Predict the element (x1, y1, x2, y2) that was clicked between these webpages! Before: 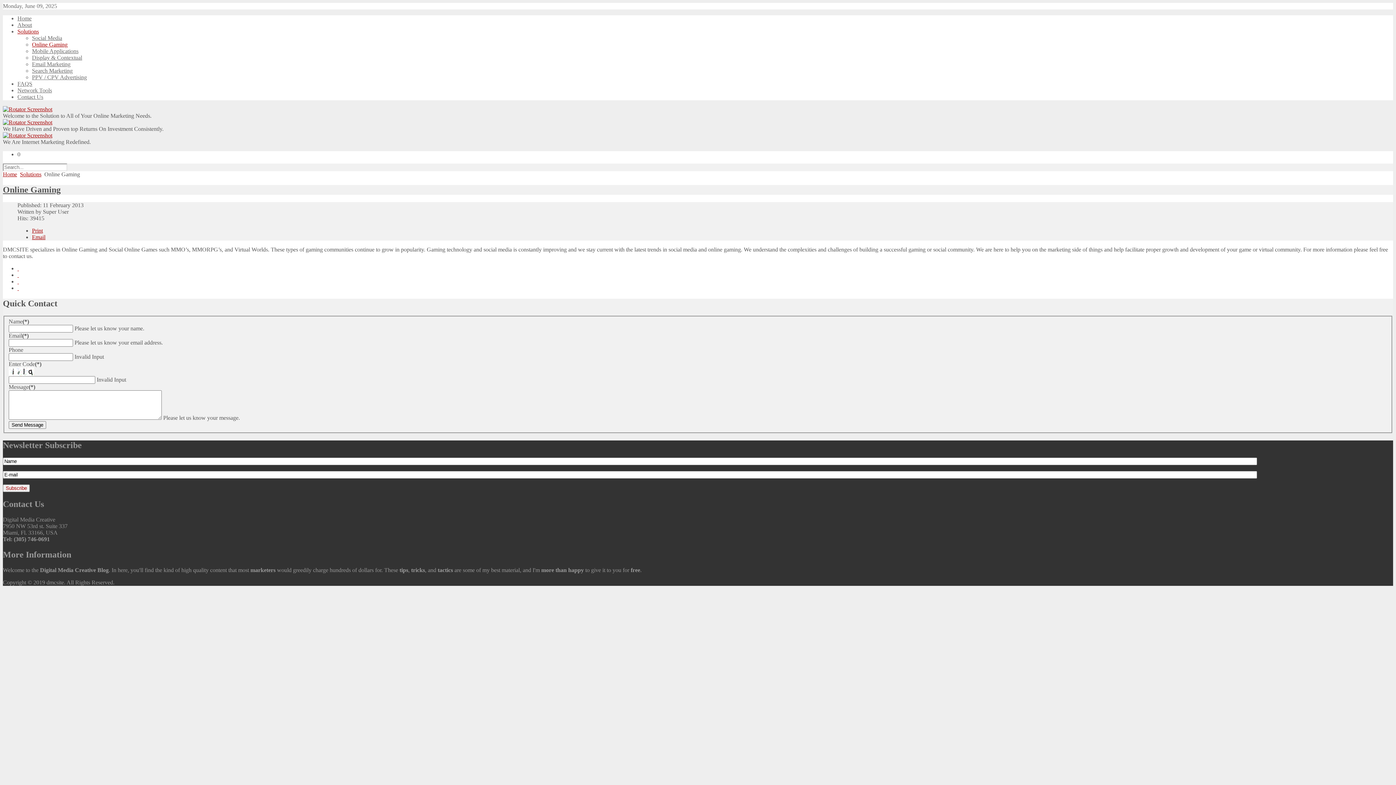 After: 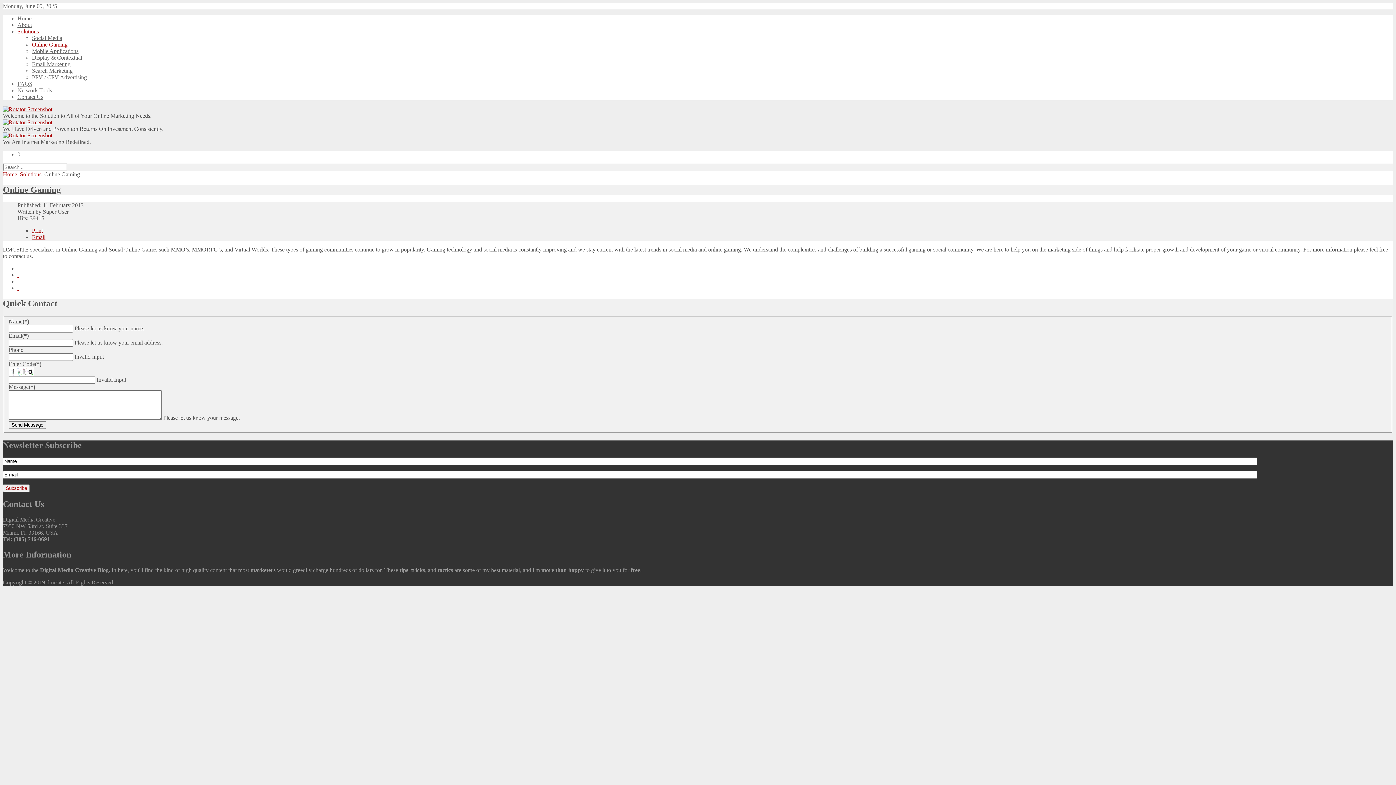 Action: bbox: (17, 265, 18, 271) label:  